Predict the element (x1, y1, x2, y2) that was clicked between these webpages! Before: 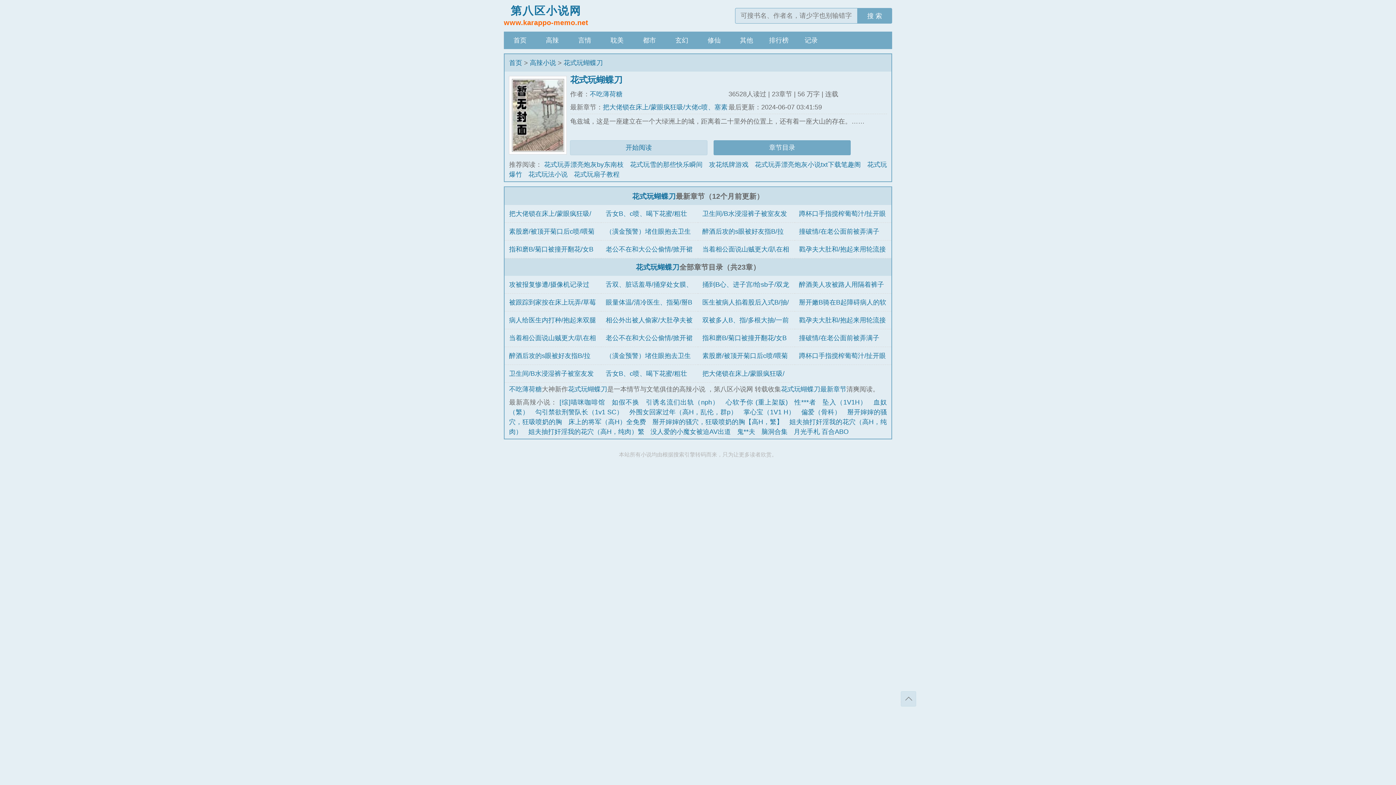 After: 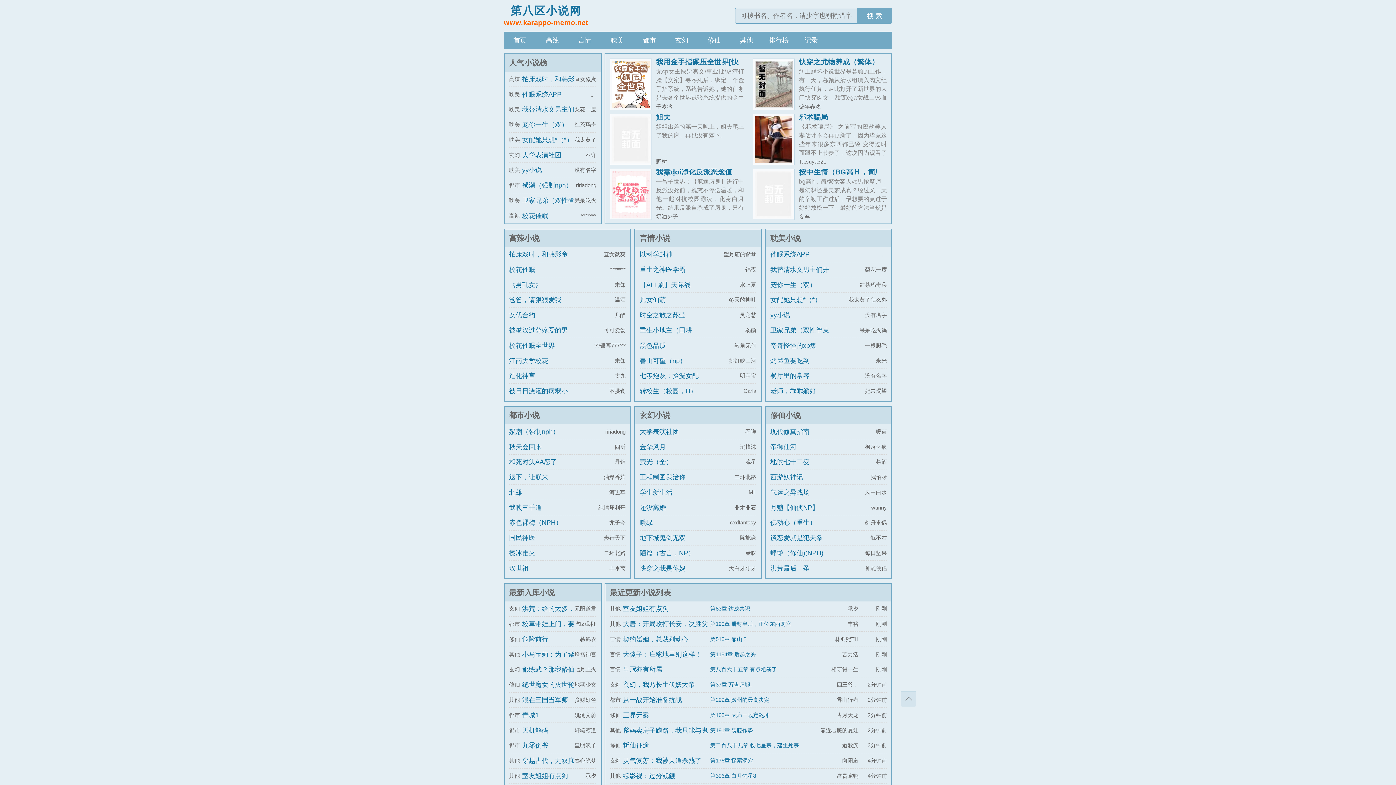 Action: bbox: (504, 6, 588, 28) label: 第八区小说网

www.karappo-memo.net